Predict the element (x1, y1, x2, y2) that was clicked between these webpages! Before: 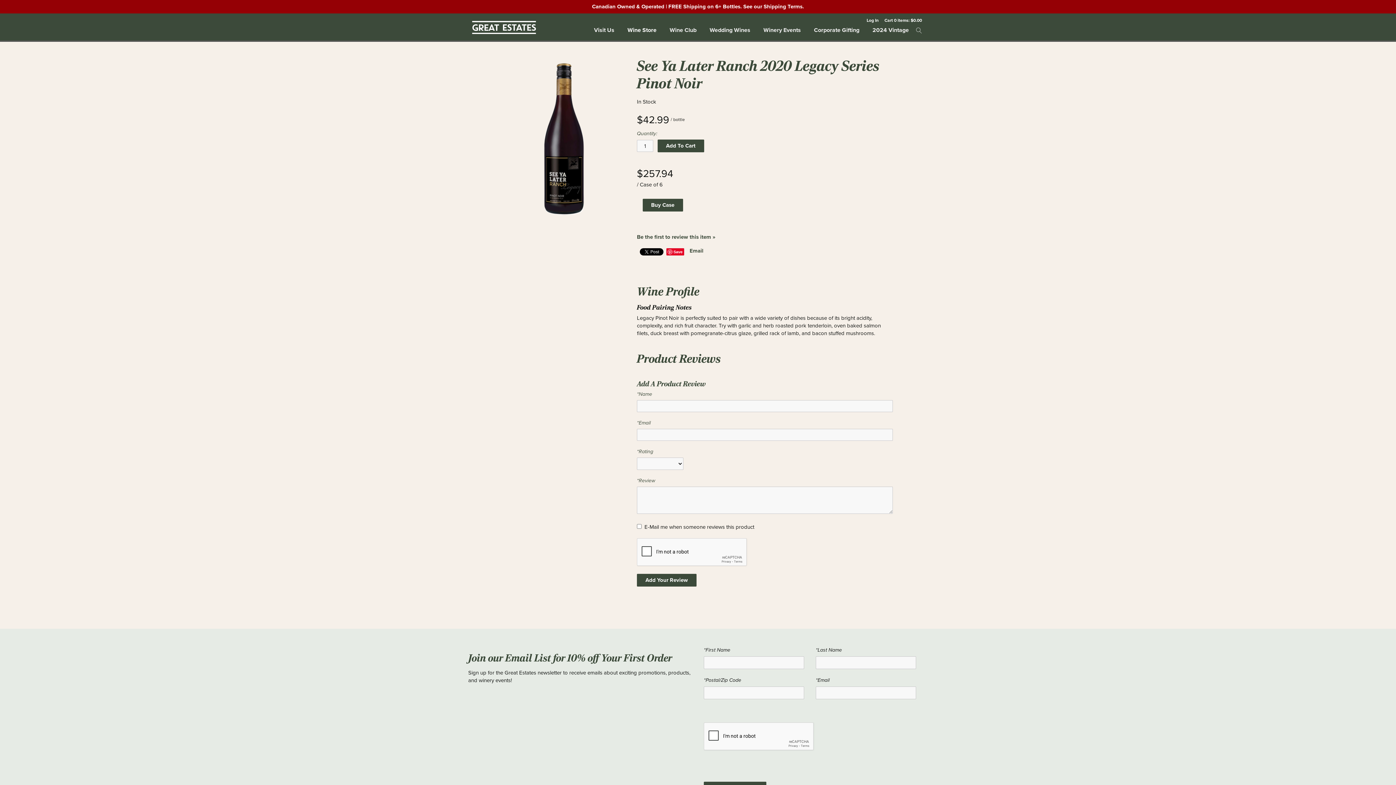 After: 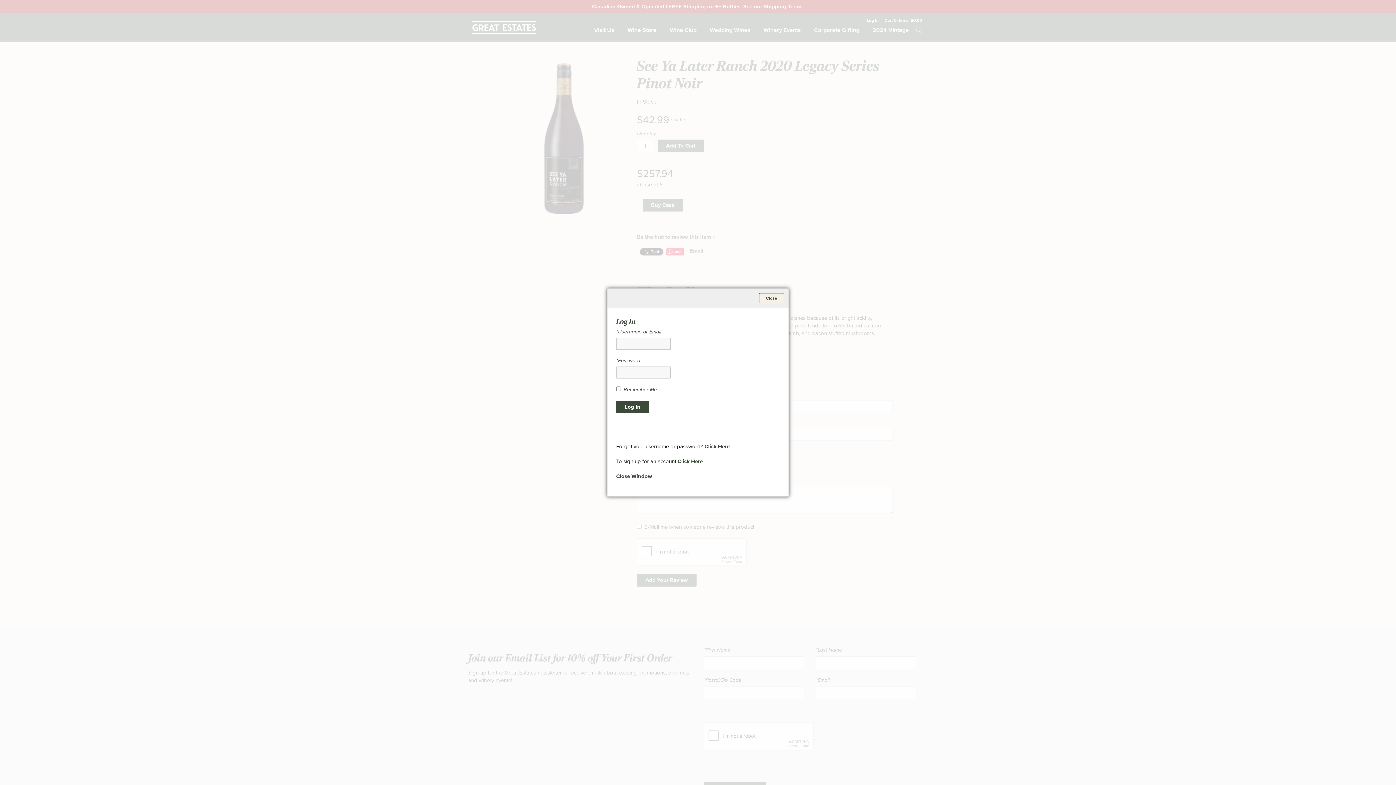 Action: label: Log In bbox: (866, 16, 878, 24)